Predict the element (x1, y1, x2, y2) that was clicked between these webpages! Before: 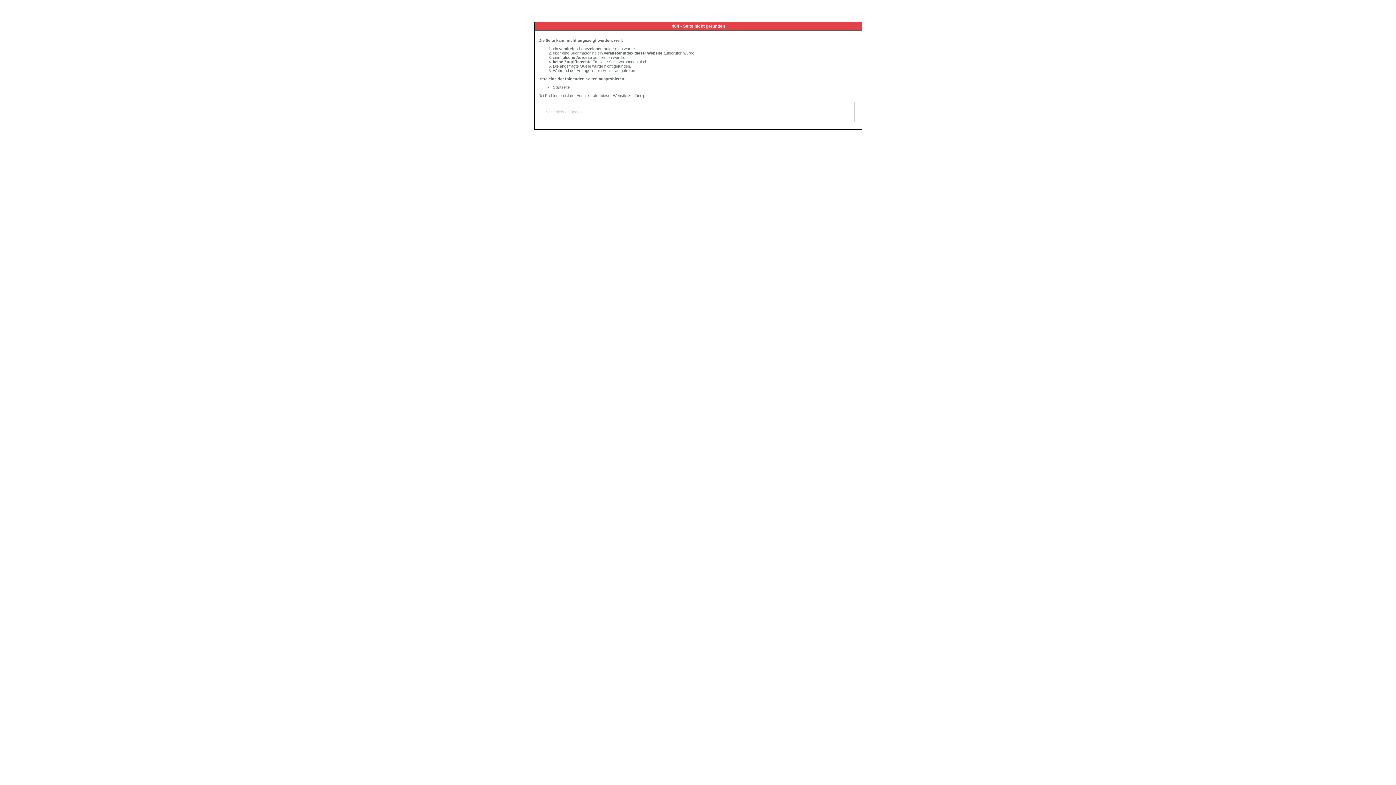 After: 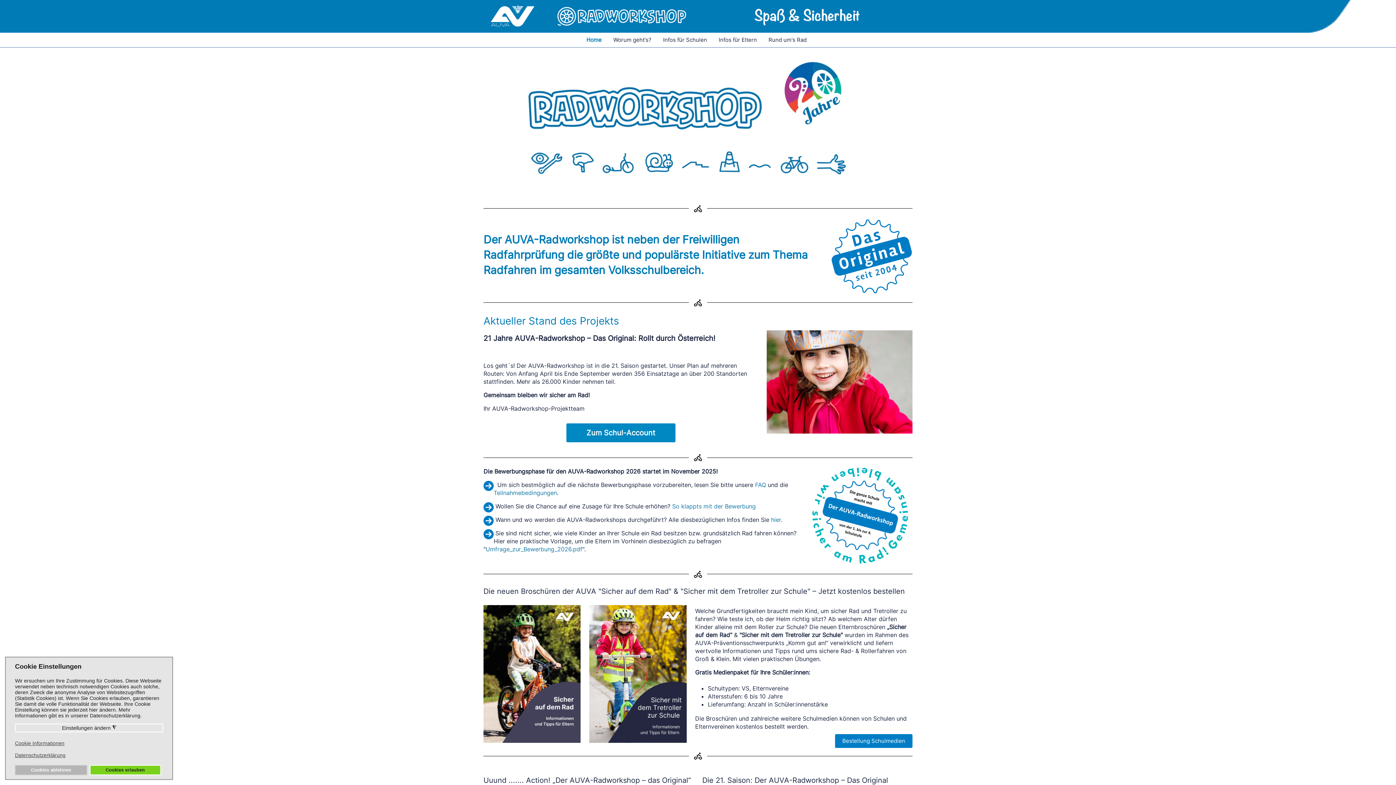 Action: bbox: (553, 85, 569, 89) label: Startseite